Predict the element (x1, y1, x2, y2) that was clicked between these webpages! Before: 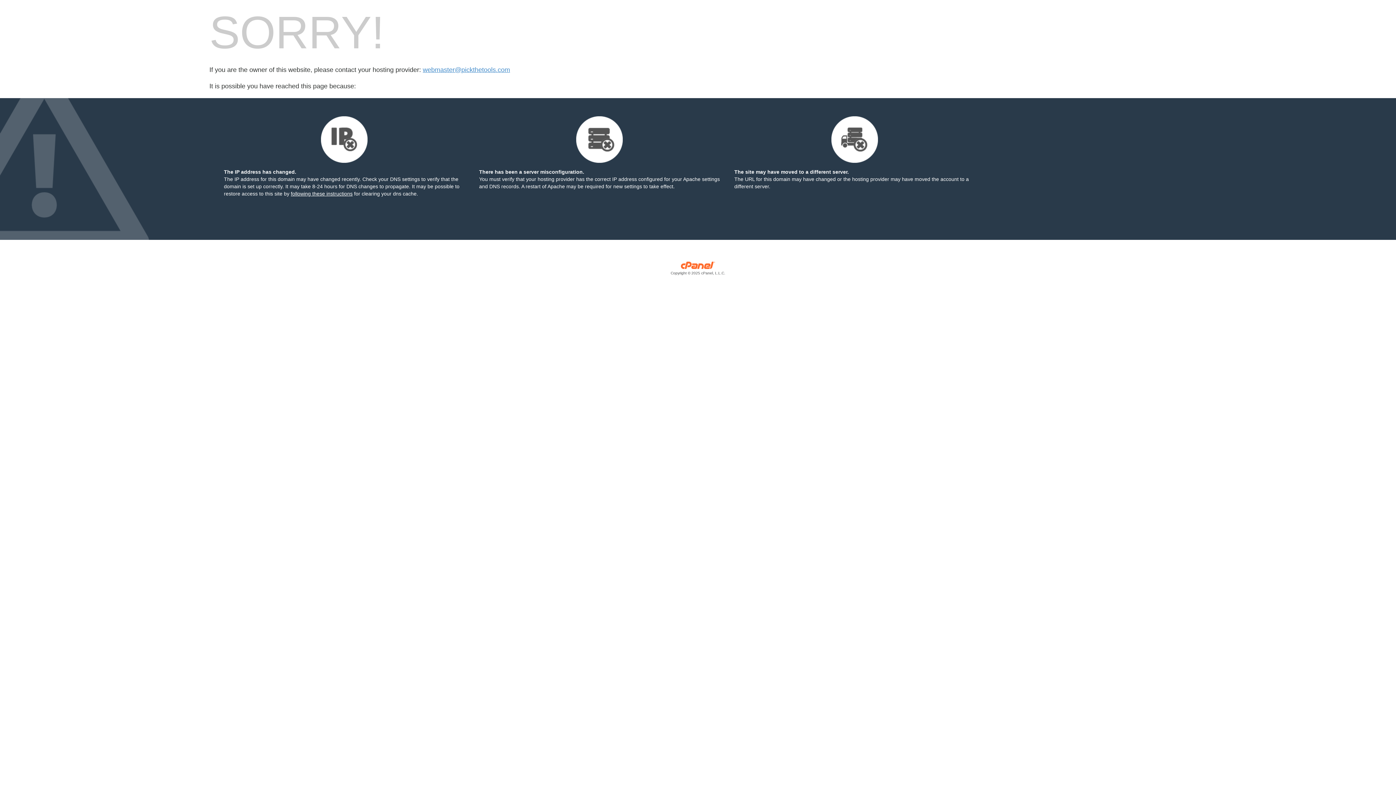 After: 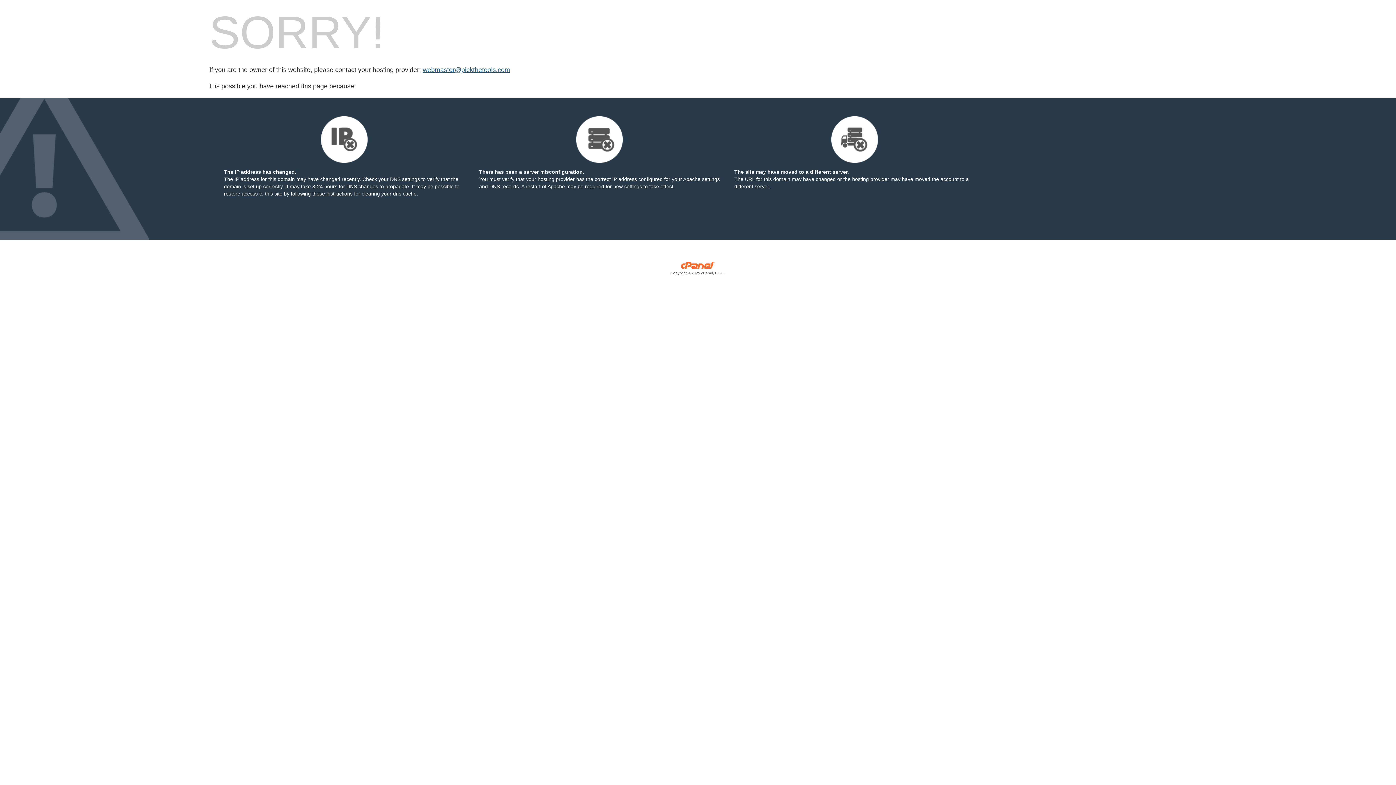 Action: label: webmaster@pickthetools.com bbox: (422, 66, 510, 73)